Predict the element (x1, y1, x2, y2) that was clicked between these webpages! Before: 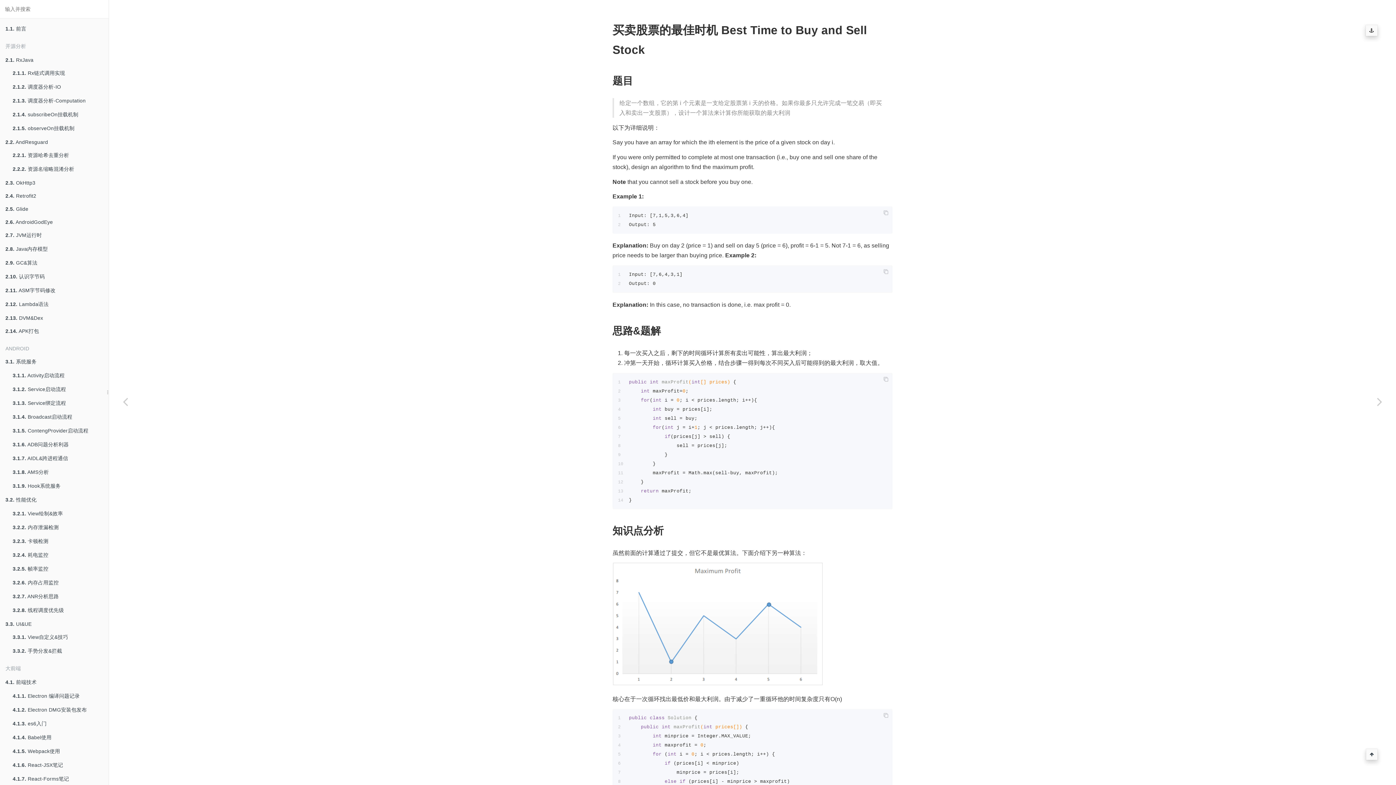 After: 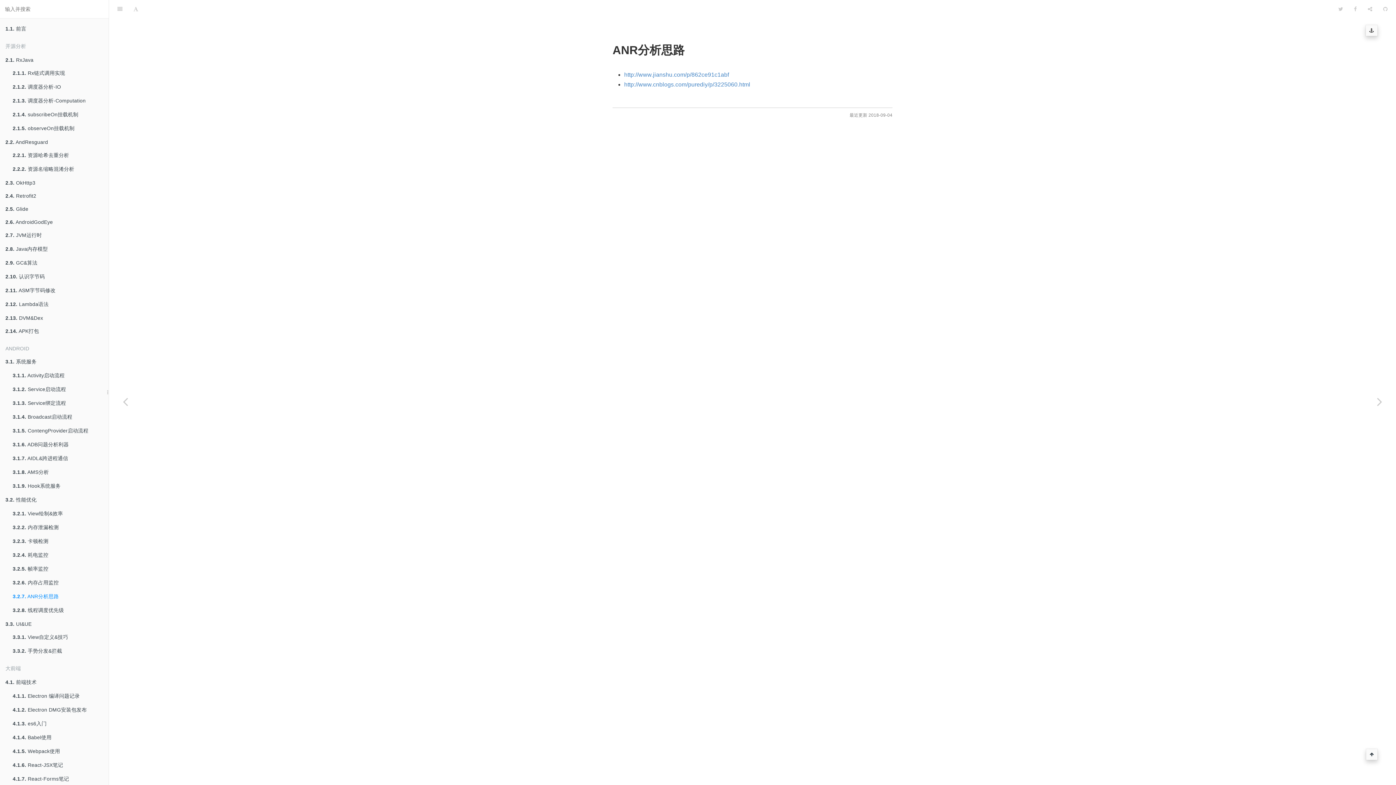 Action: bbox: (7, 590, 108, 604) label: 3.2.7. ANR分析思路